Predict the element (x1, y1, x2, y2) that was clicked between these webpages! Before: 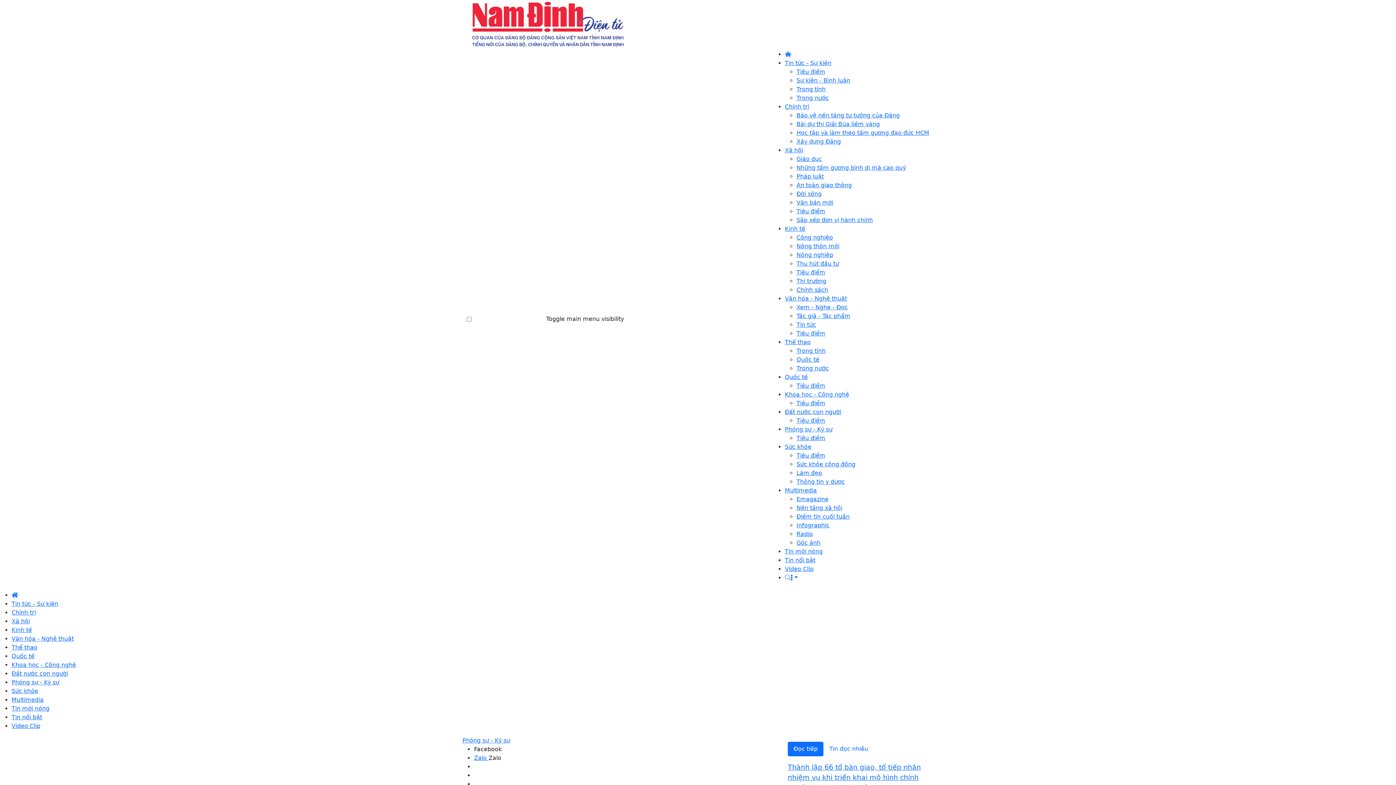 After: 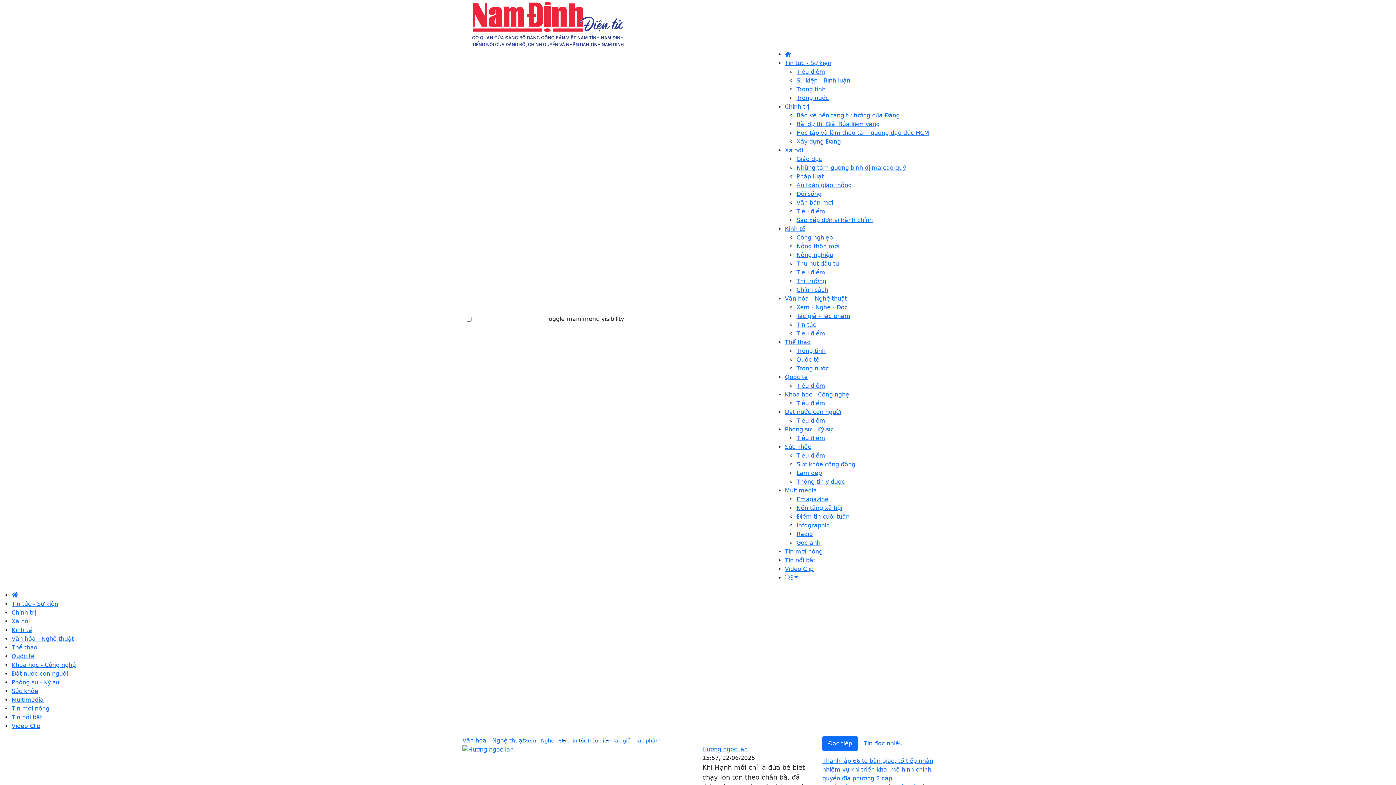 Action: label: Văn hóa - Nghệ thuật bbox: (785, 295, 847, 302)